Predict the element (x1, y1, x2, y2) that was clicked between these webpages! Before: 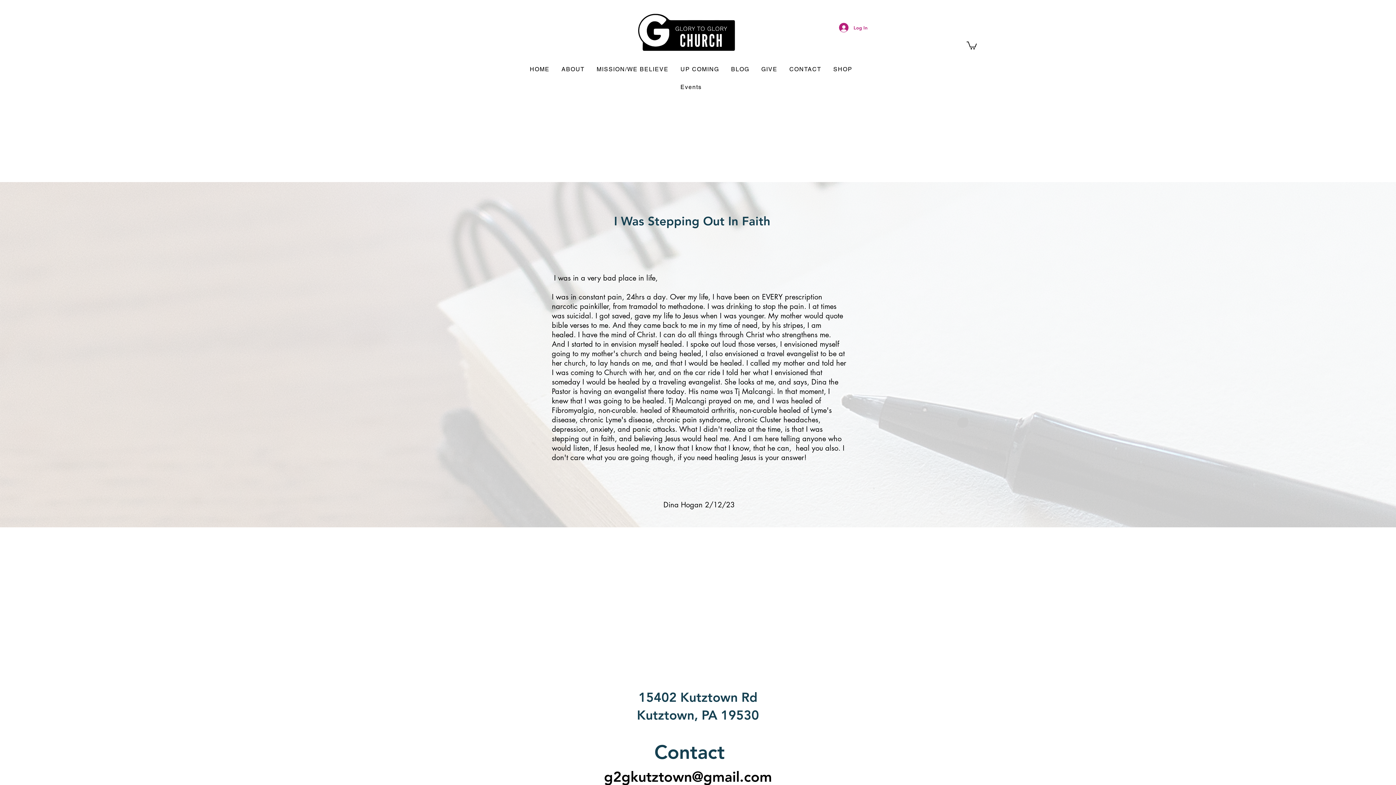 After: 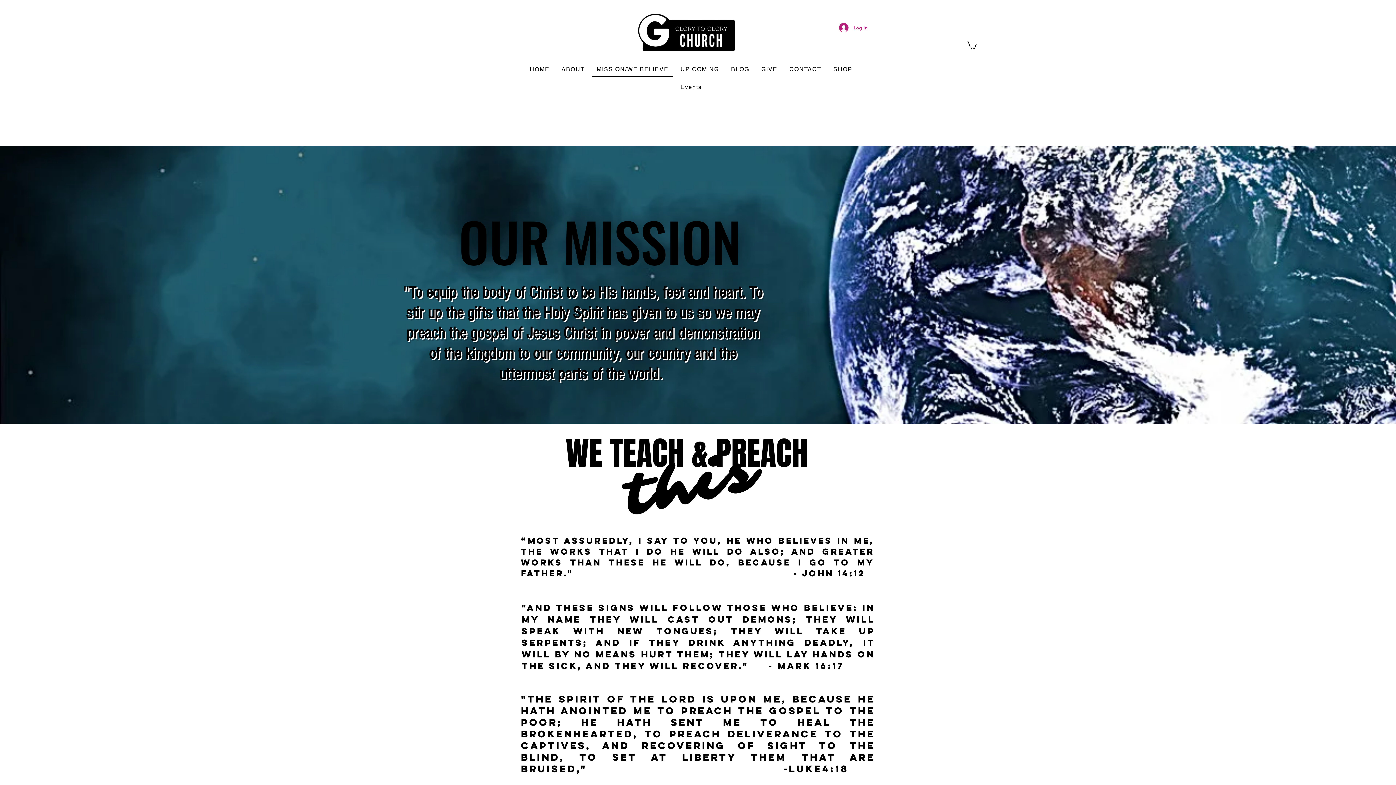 Action: label: MISSION/WE BELIEVE bbox: (592, 62, 673, 76)